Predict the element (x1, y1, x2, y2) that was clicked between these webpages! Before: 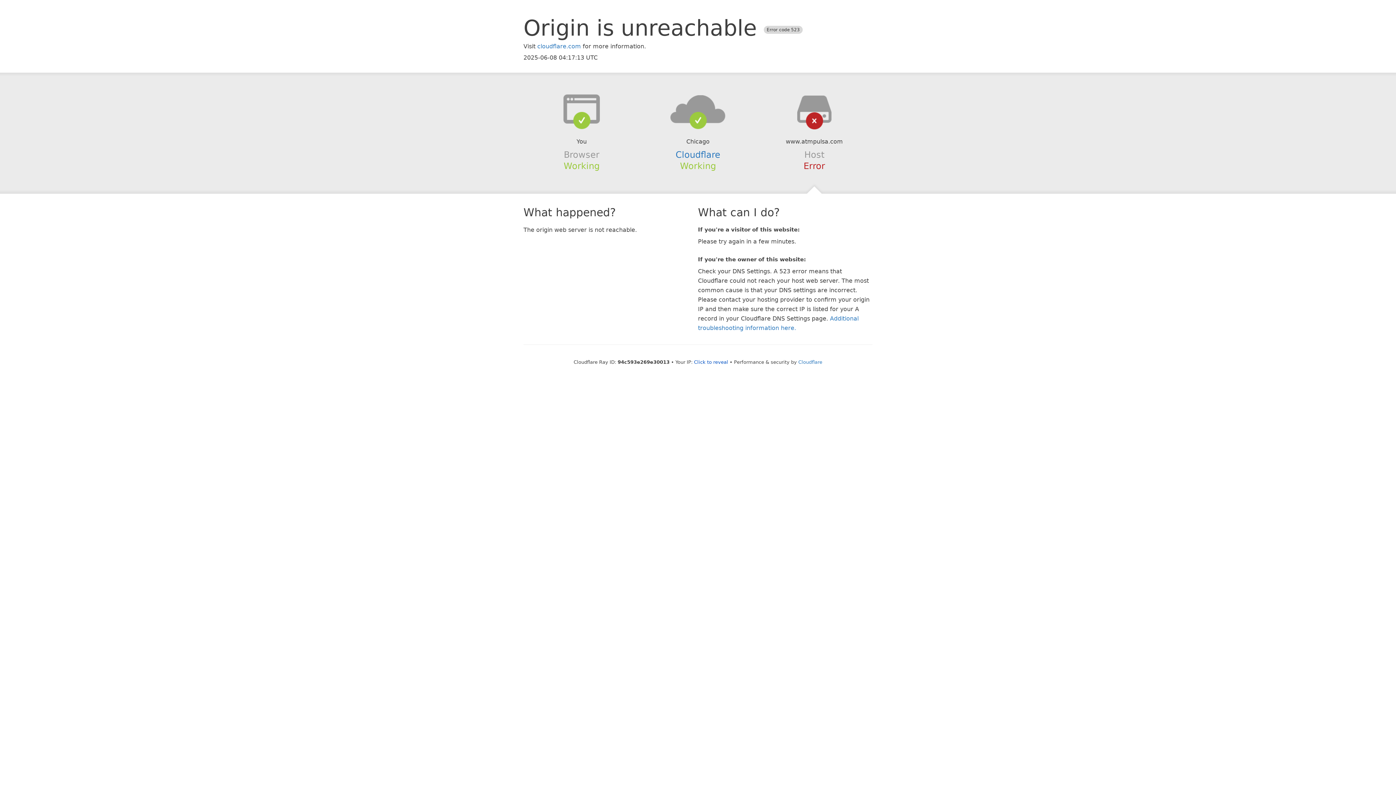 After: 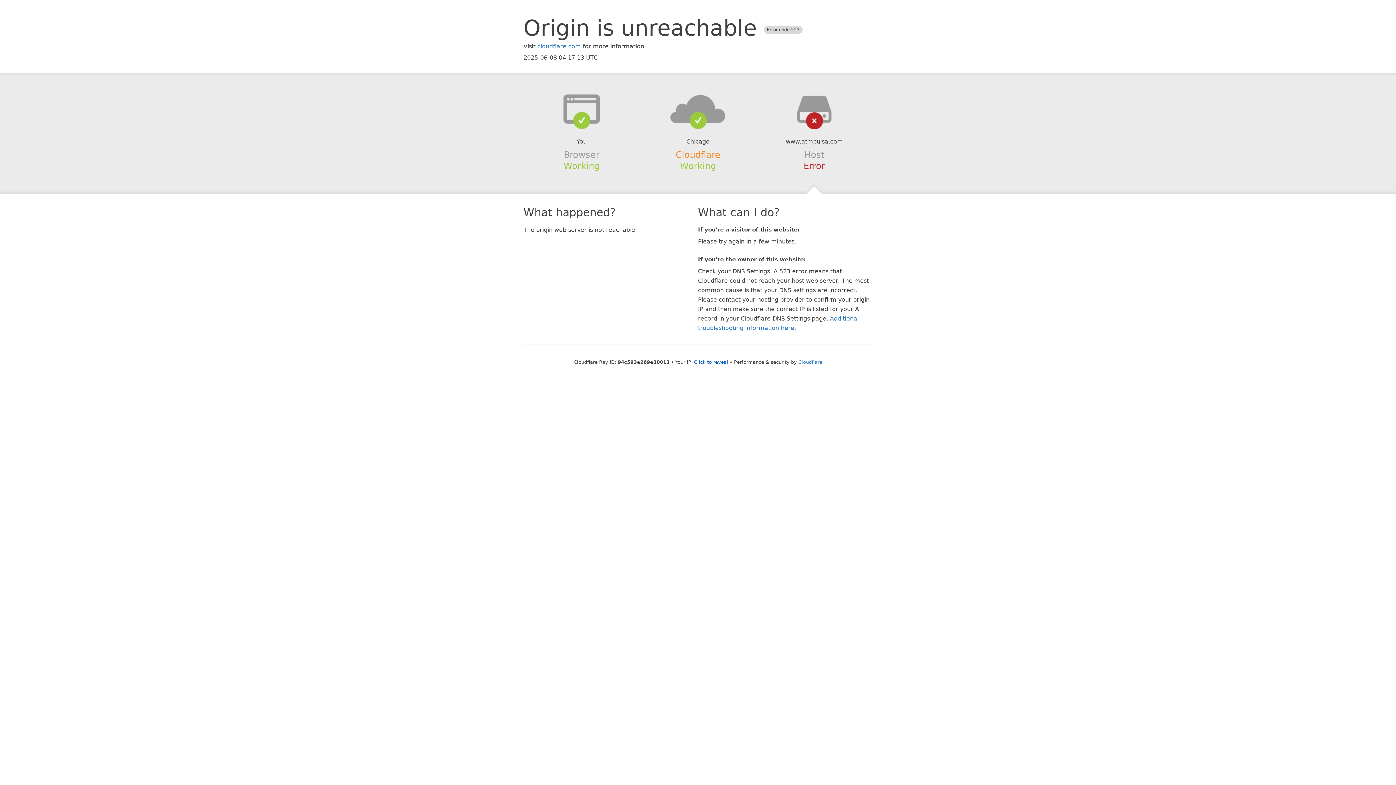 Action: label: Cloudflare bbox: (675, 149, 720, 159)